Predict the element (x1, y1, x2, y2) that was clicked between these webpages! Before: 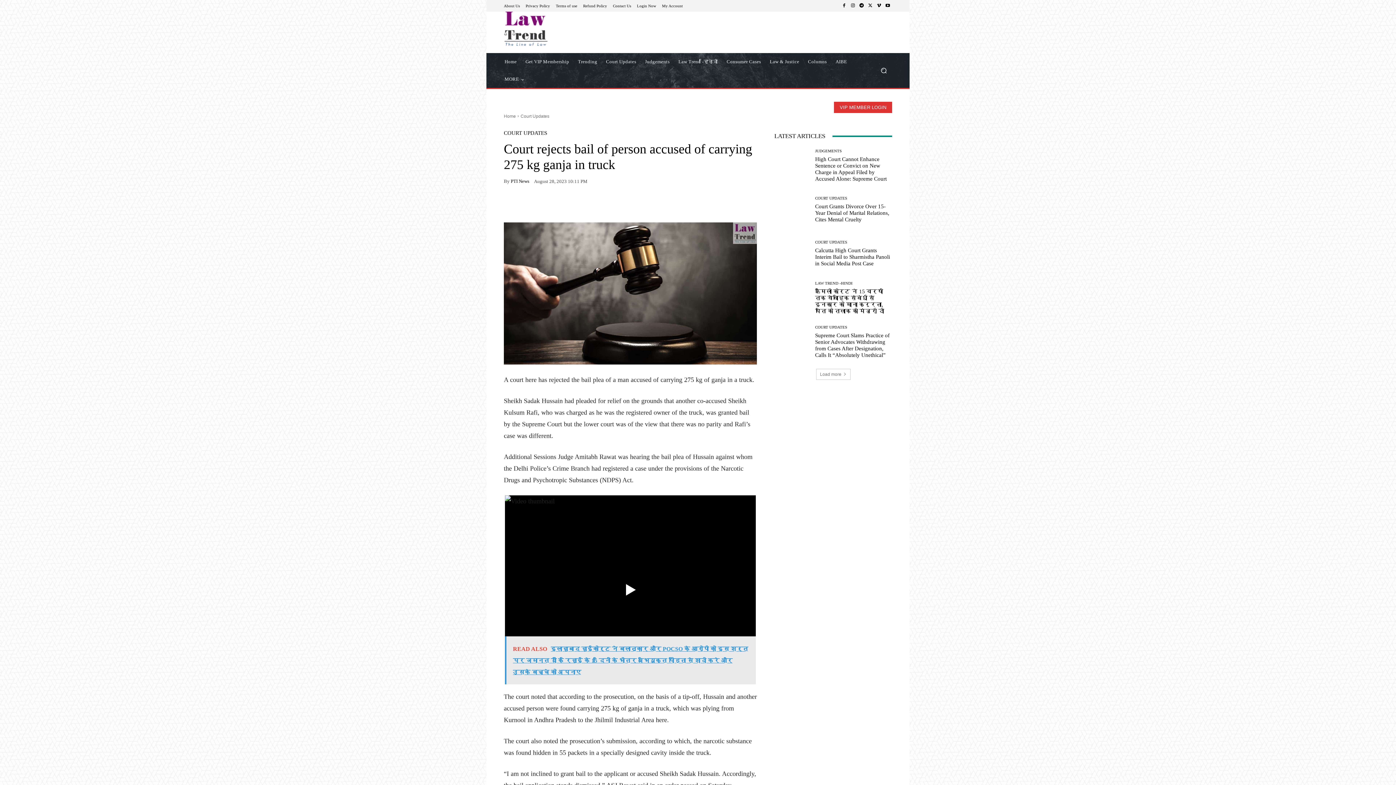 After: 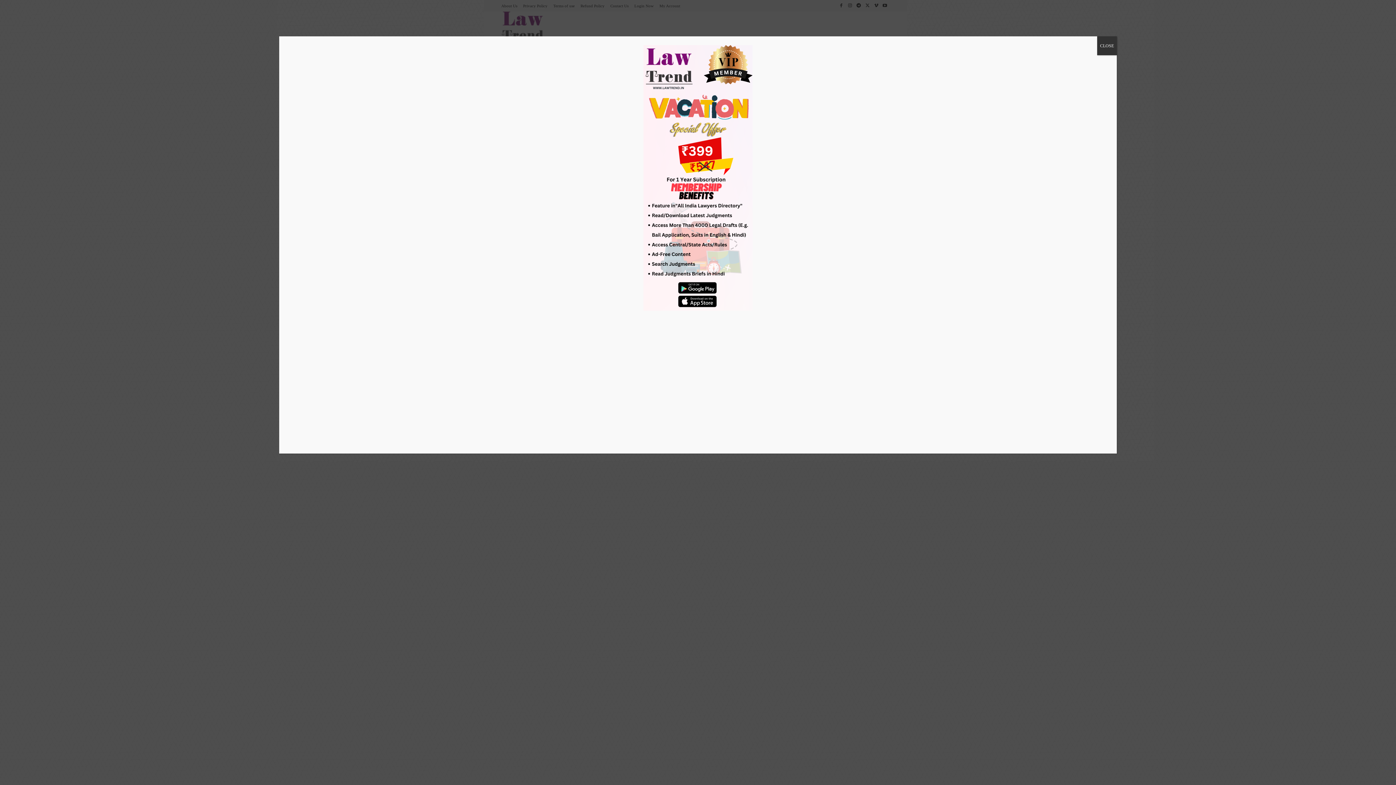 Action: bbox: (637, 3, 656, 7) label: Login Now